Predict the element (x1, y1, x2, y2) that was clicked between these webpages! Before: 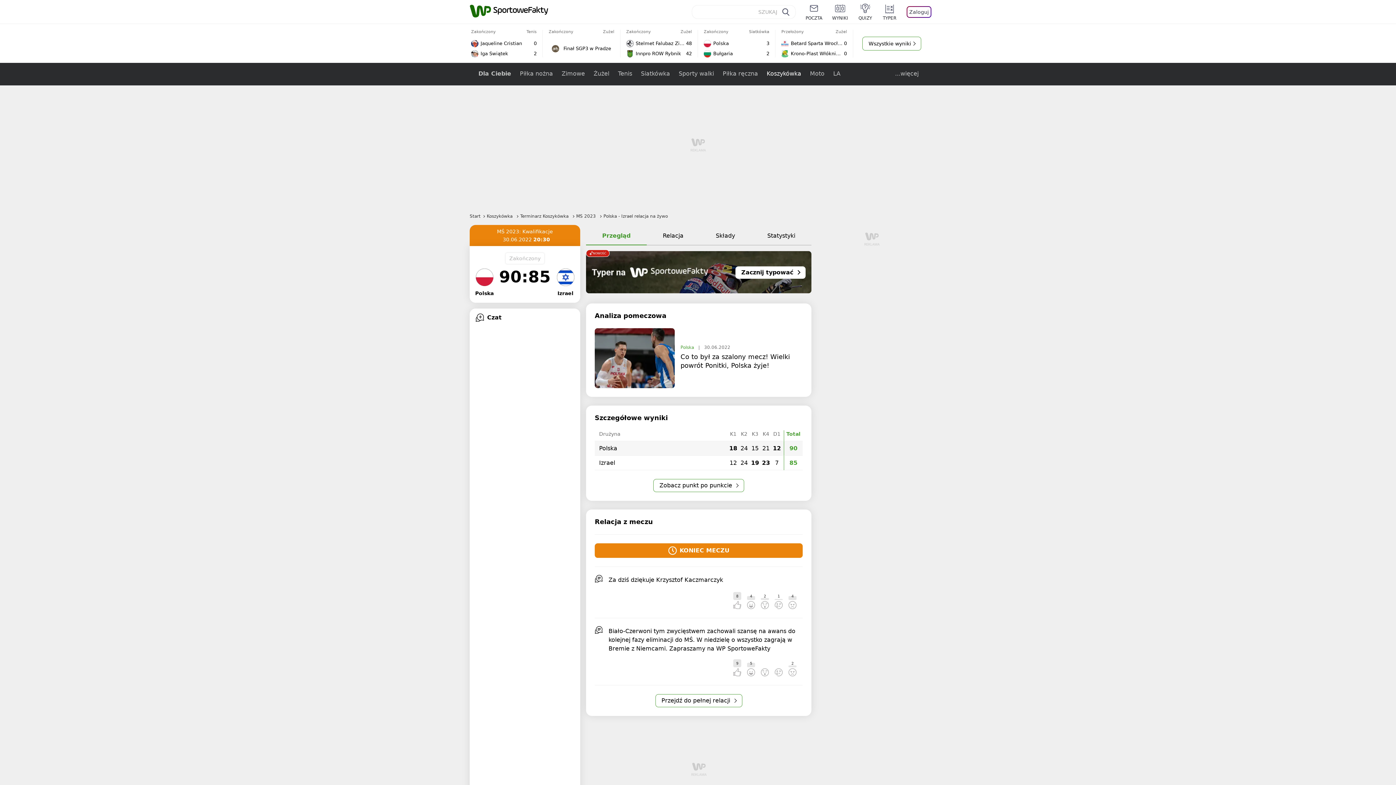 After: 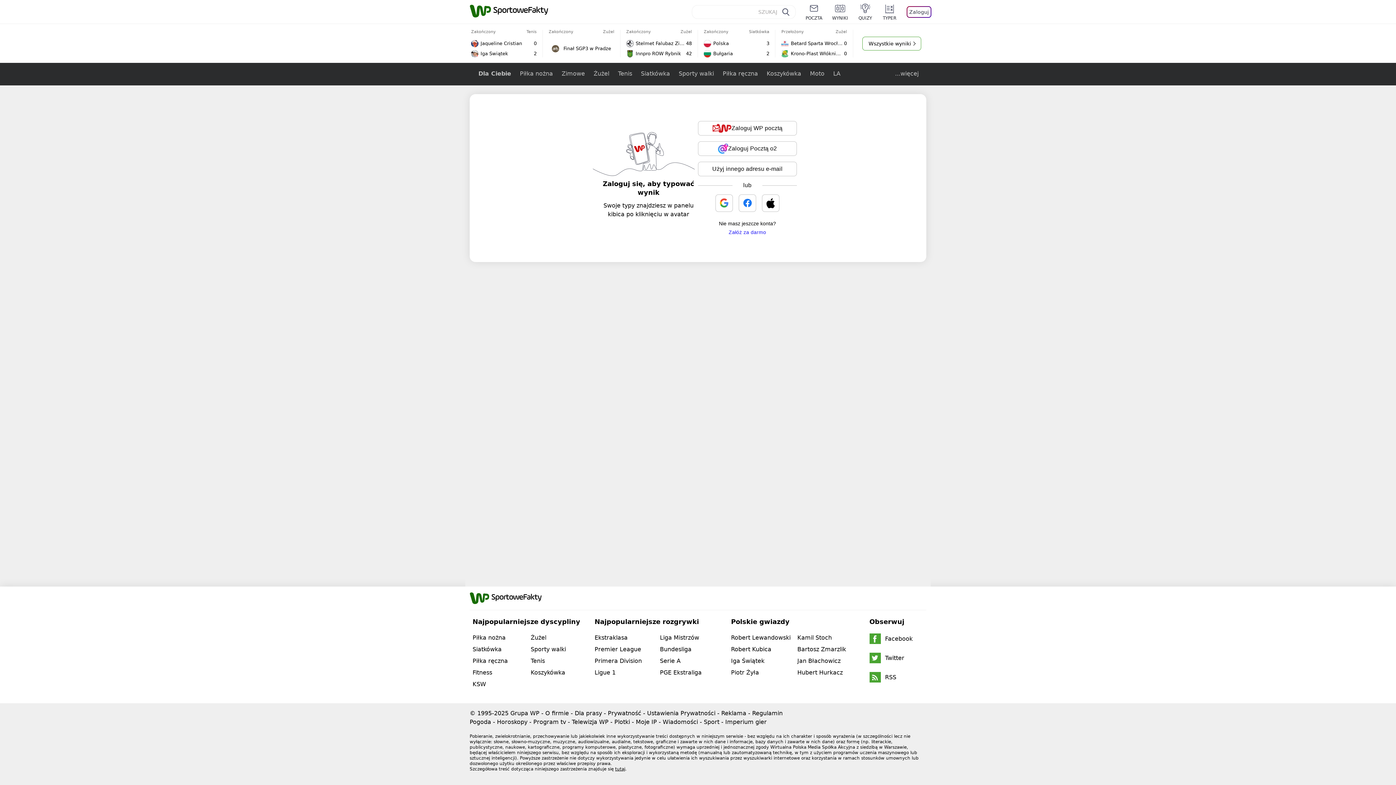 Action: bbox: (586, 251, 811, 294) label: NOWOŚĆ
Zacznij typować 